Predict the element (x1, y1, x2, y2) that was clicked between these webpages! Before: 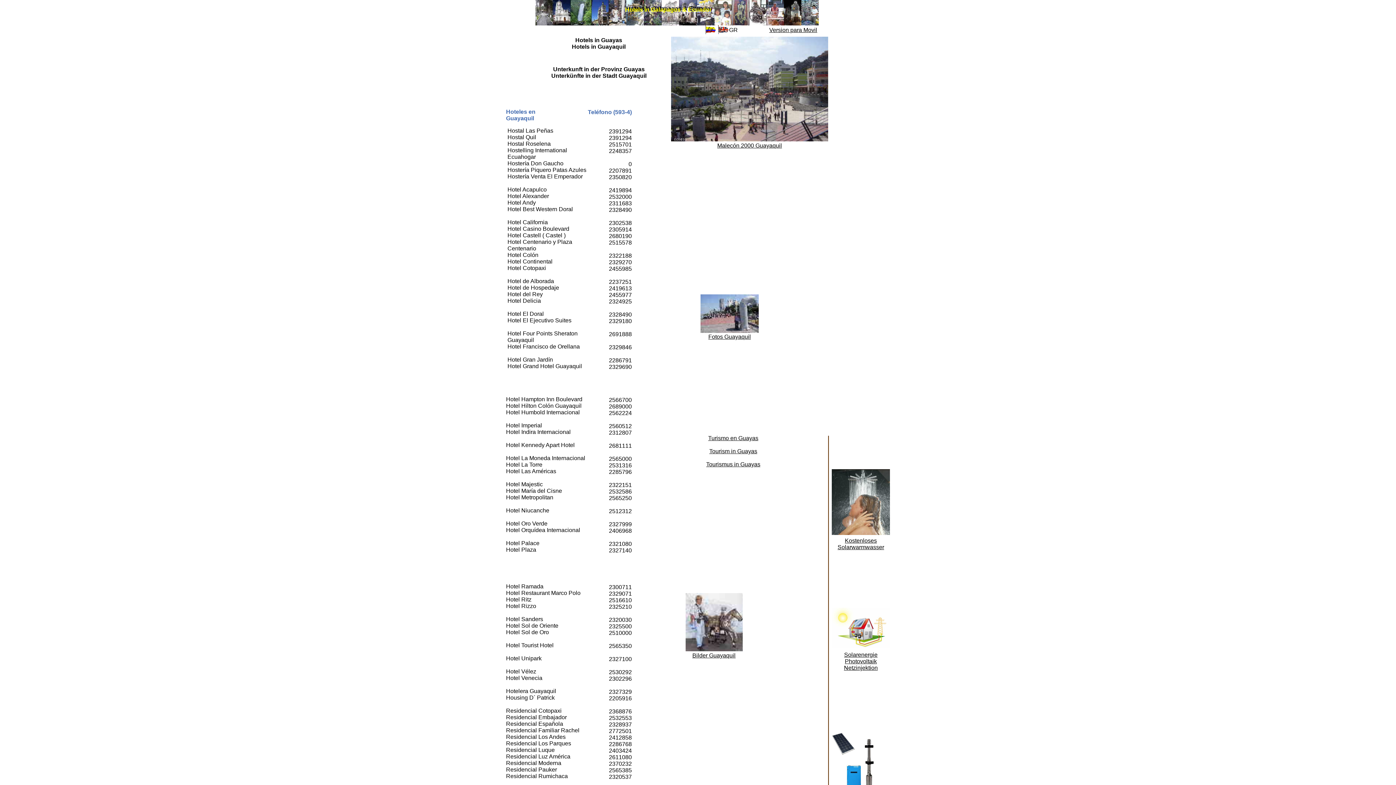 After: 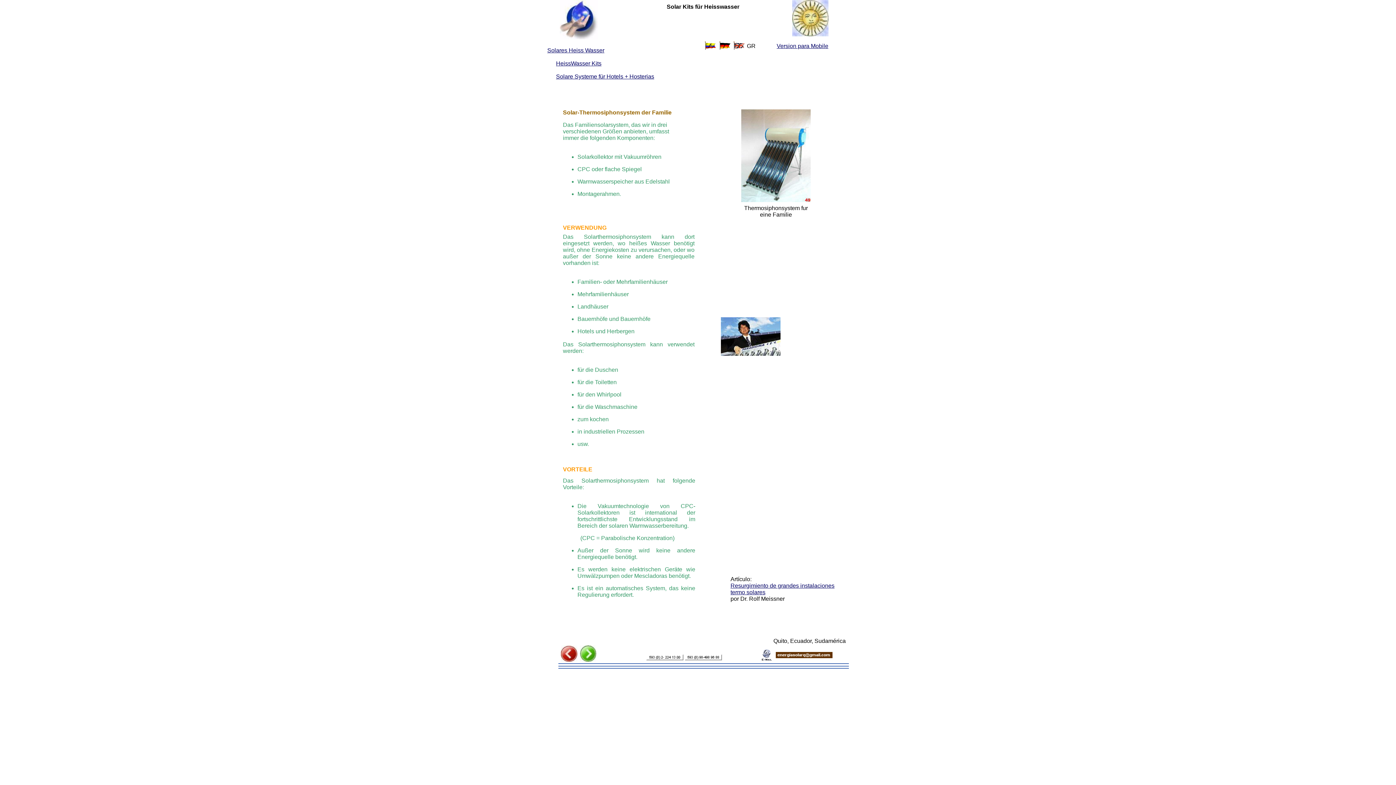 Action: bbox: (837, 537, 884, 550) label: Kostenloses Solarwarmwasser